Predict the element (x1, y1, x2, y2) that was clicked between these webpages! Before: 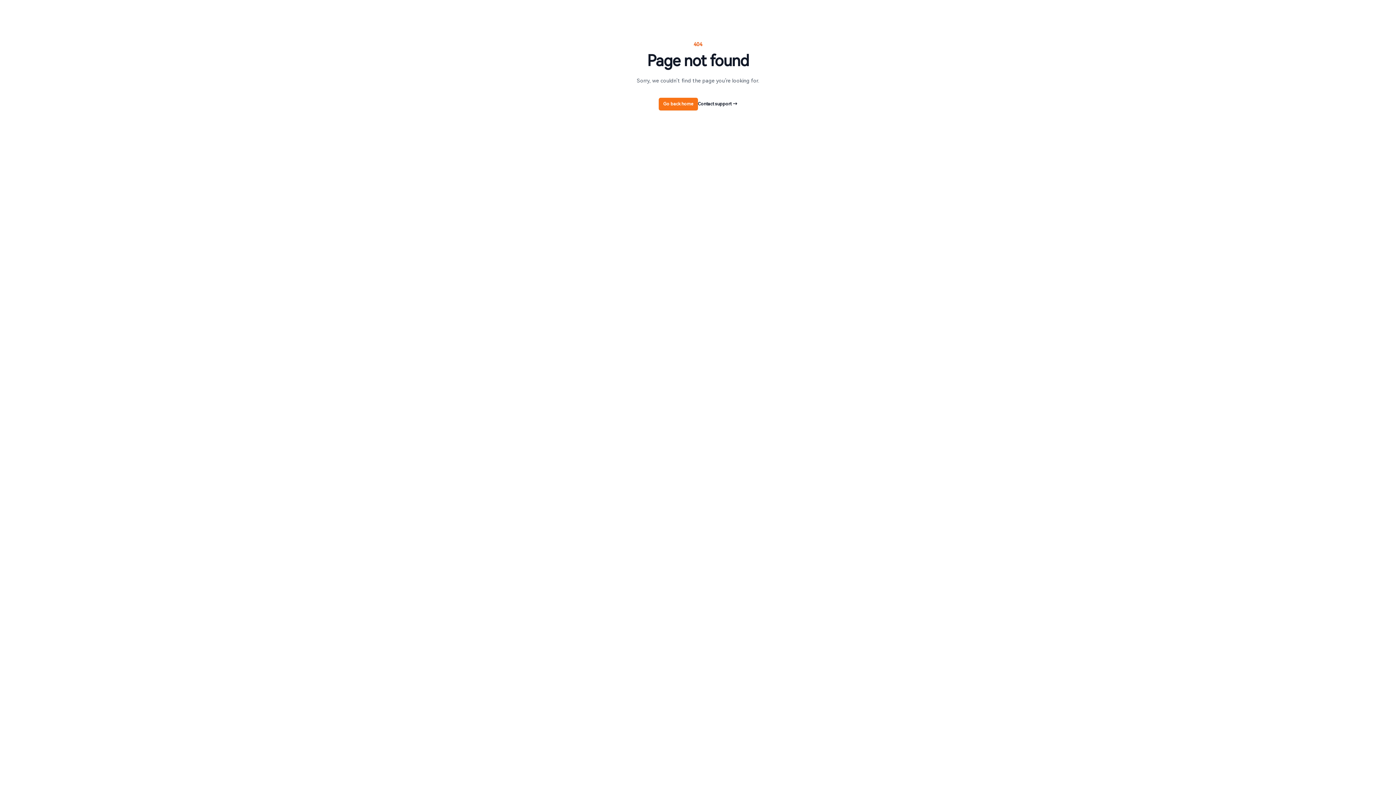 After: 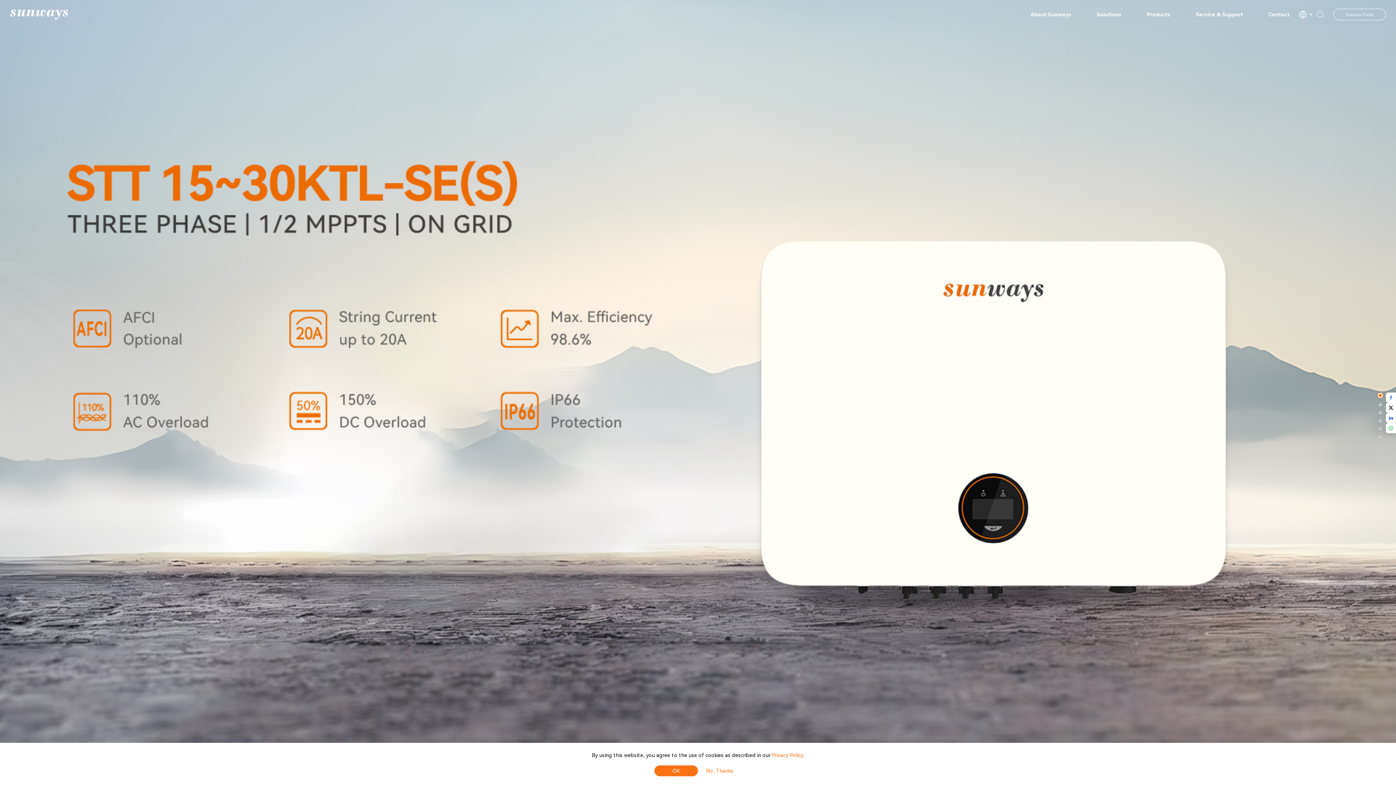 Action: label: Contact support → bbox: (698, 101, 737, 107)